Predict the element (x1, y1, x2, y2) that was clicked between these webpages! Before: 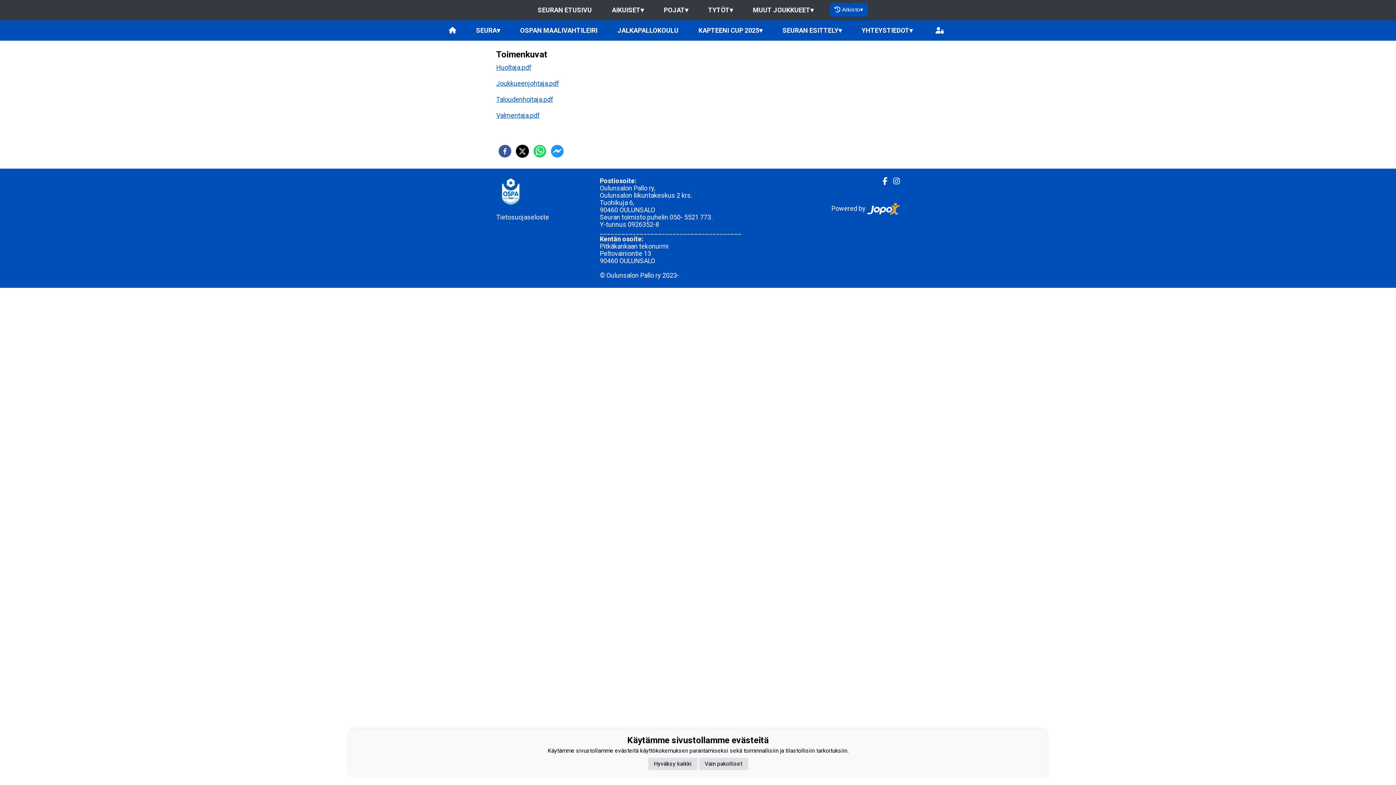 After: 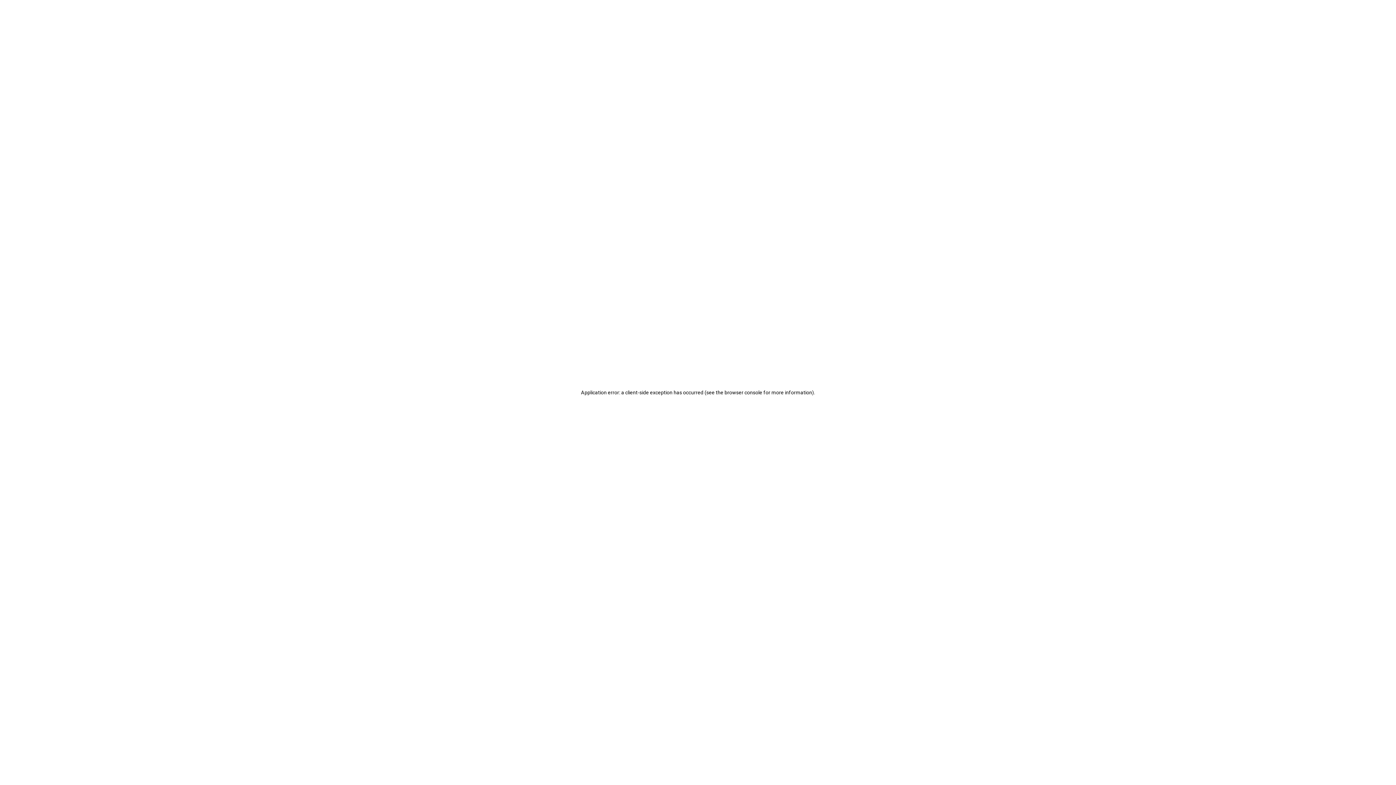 Action: bbox: (528, 0, 601, 20) label: SEURAN ETUSIVU